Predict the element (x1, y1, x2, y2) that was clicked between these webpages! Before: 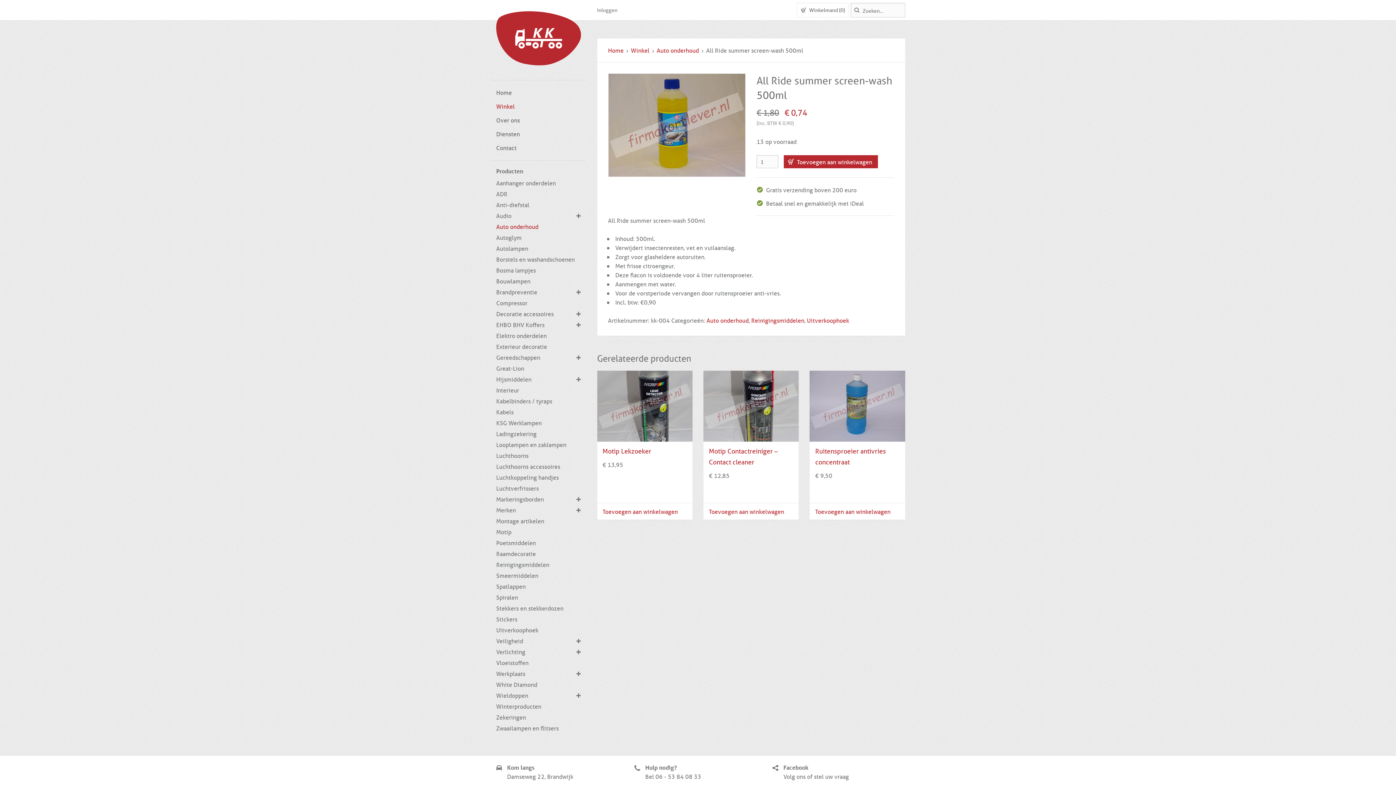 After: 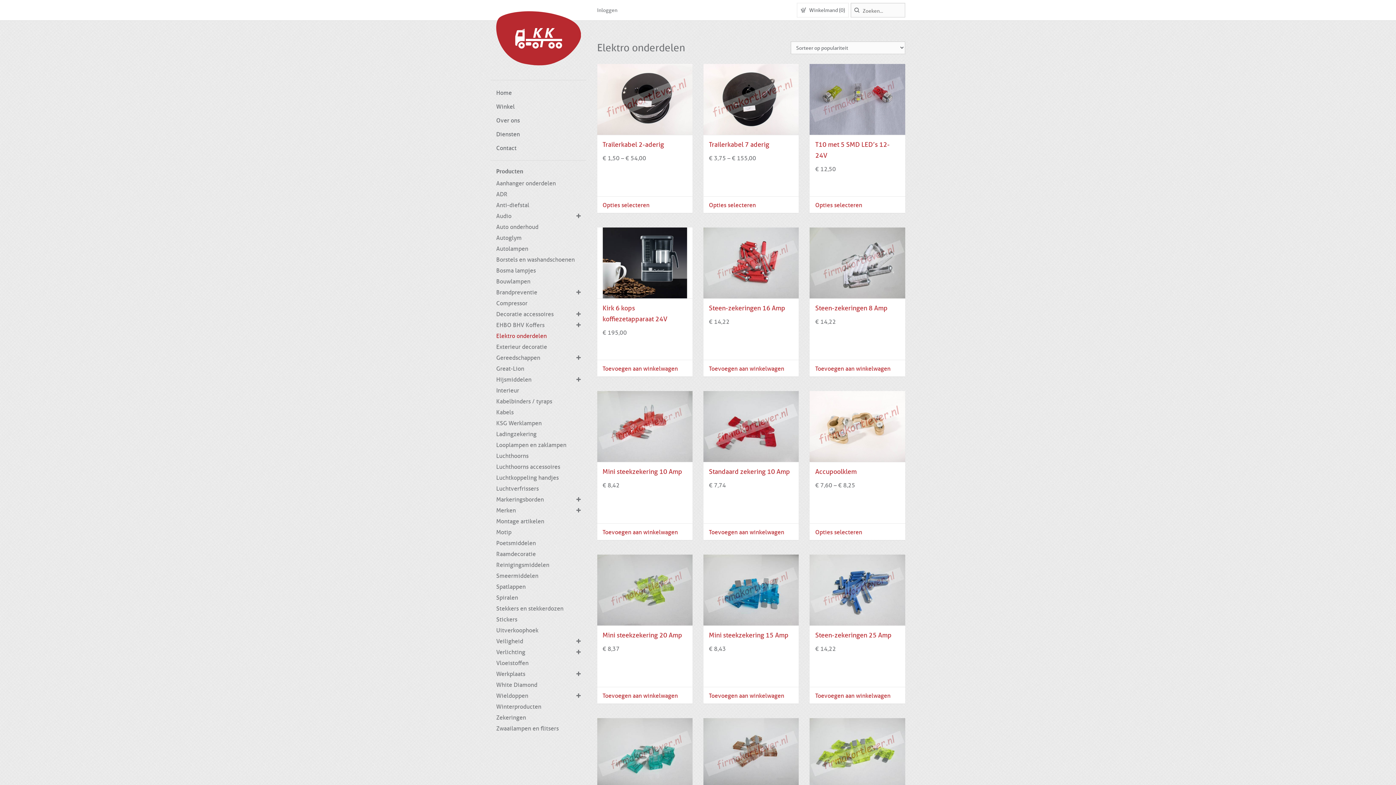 Action: label: Elektro onderdelen bbox: (496, 330, 580, 341)